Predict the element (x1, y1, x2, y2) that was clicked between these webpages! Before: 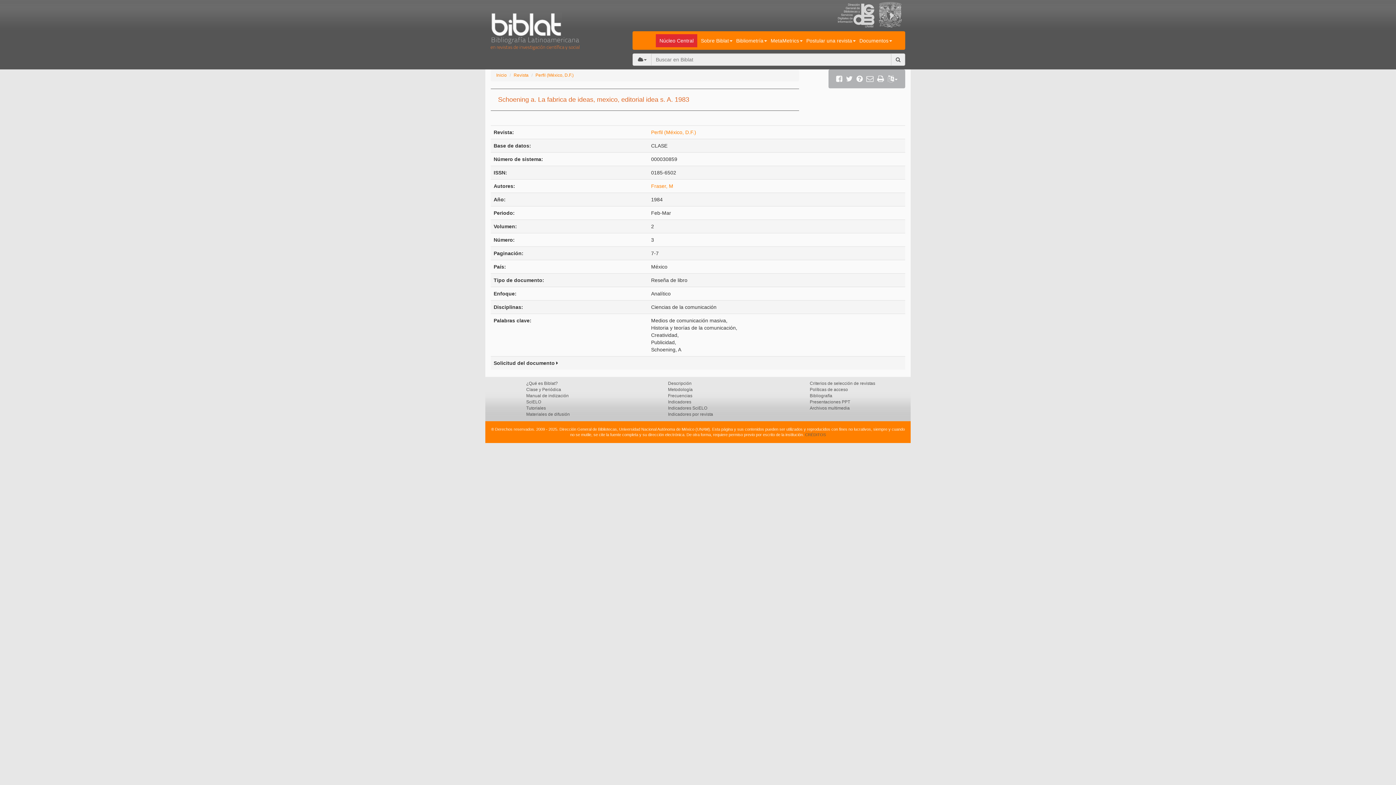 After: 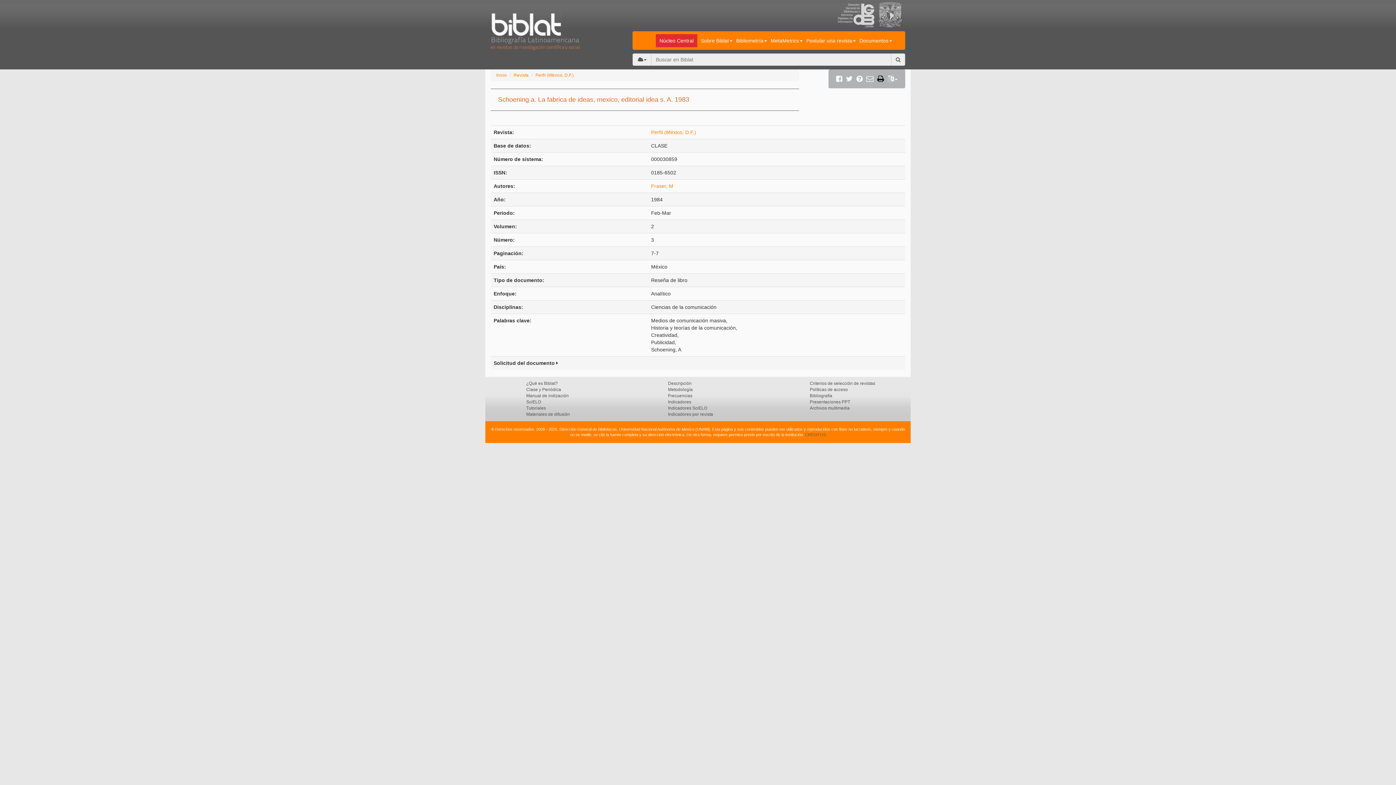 Action: bbox: (875, 69, 886, 88)